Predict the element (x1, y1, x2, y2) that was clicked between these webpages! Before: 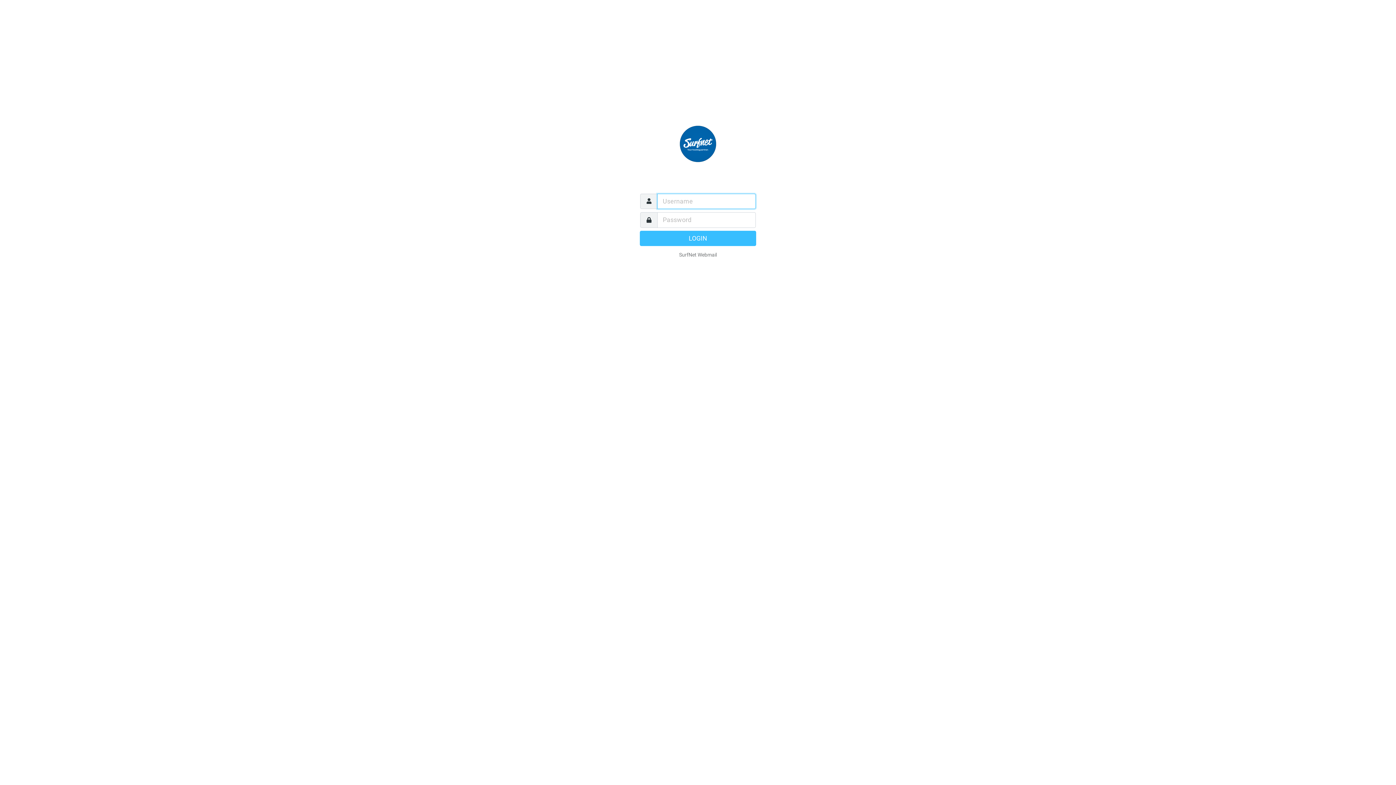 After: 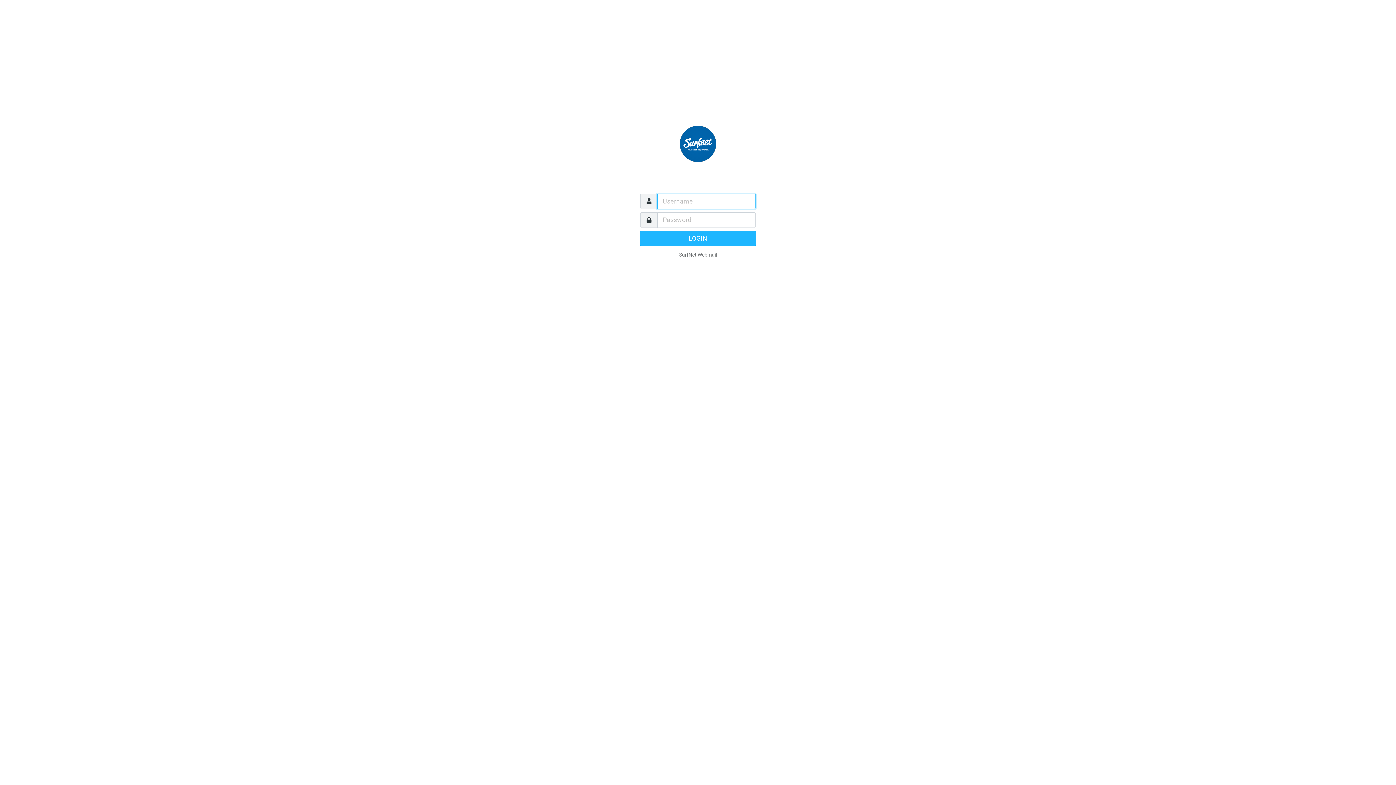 Action: bbox: (640, 230, 756, 246) label: LOGIN